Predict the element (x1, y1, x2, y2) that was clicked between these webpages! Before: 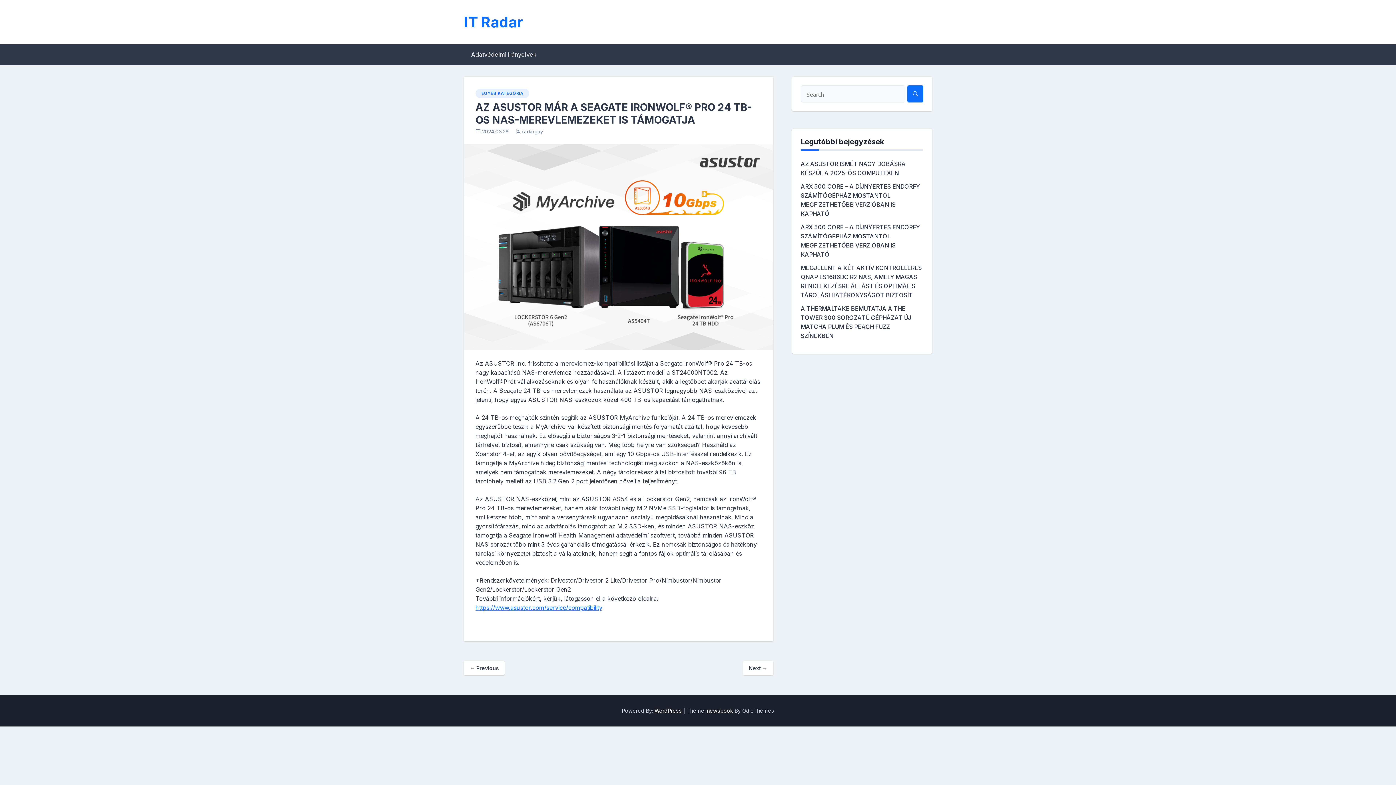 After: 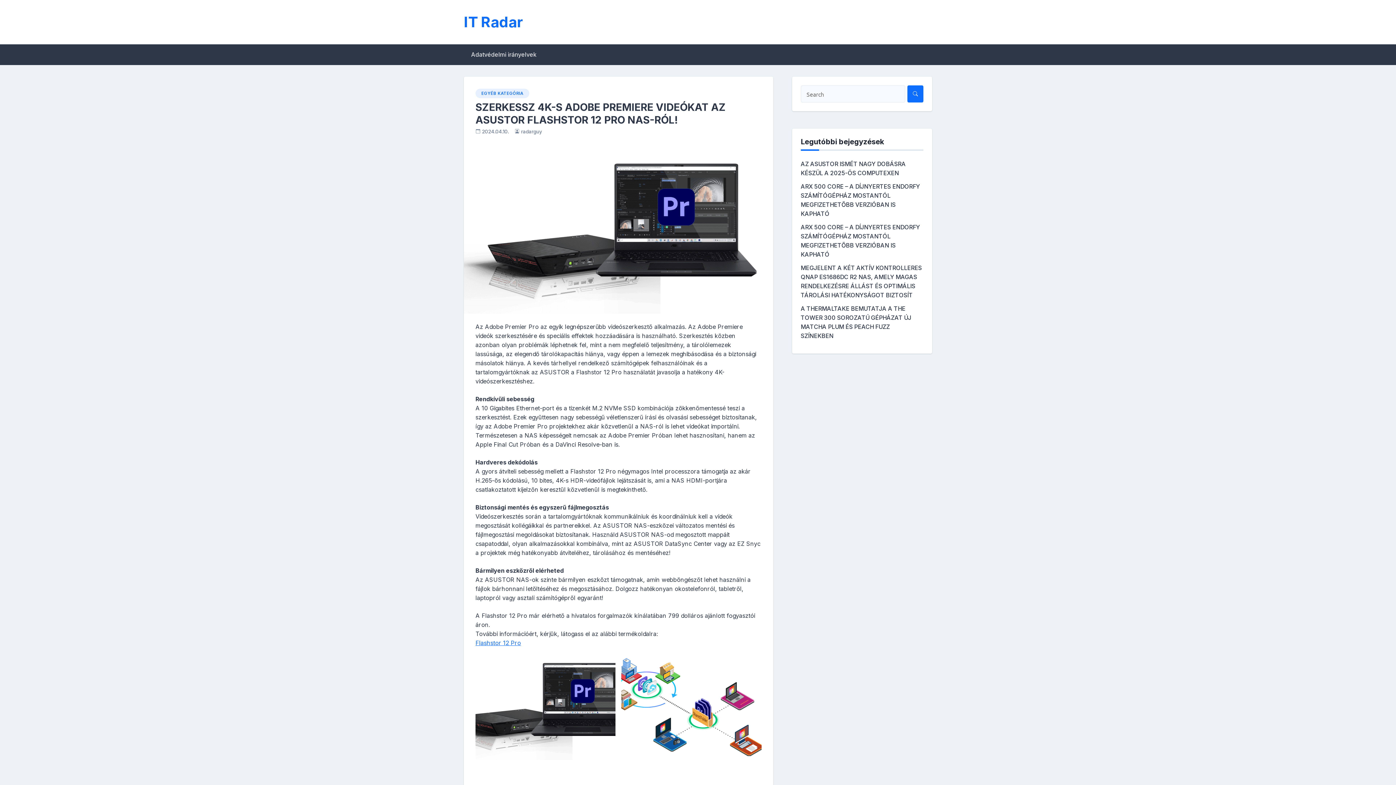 Action: label: Next → bbox: (743, 661, 773, 675)